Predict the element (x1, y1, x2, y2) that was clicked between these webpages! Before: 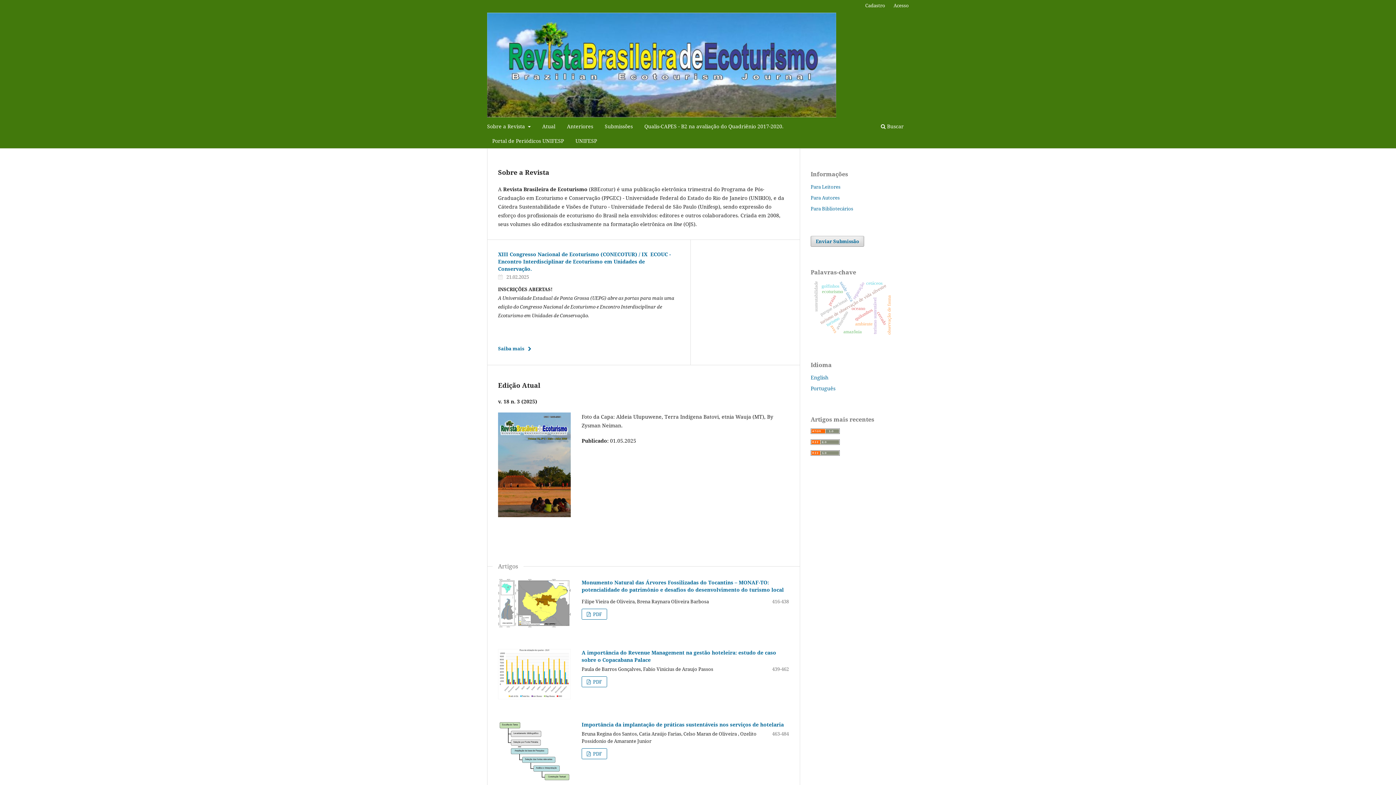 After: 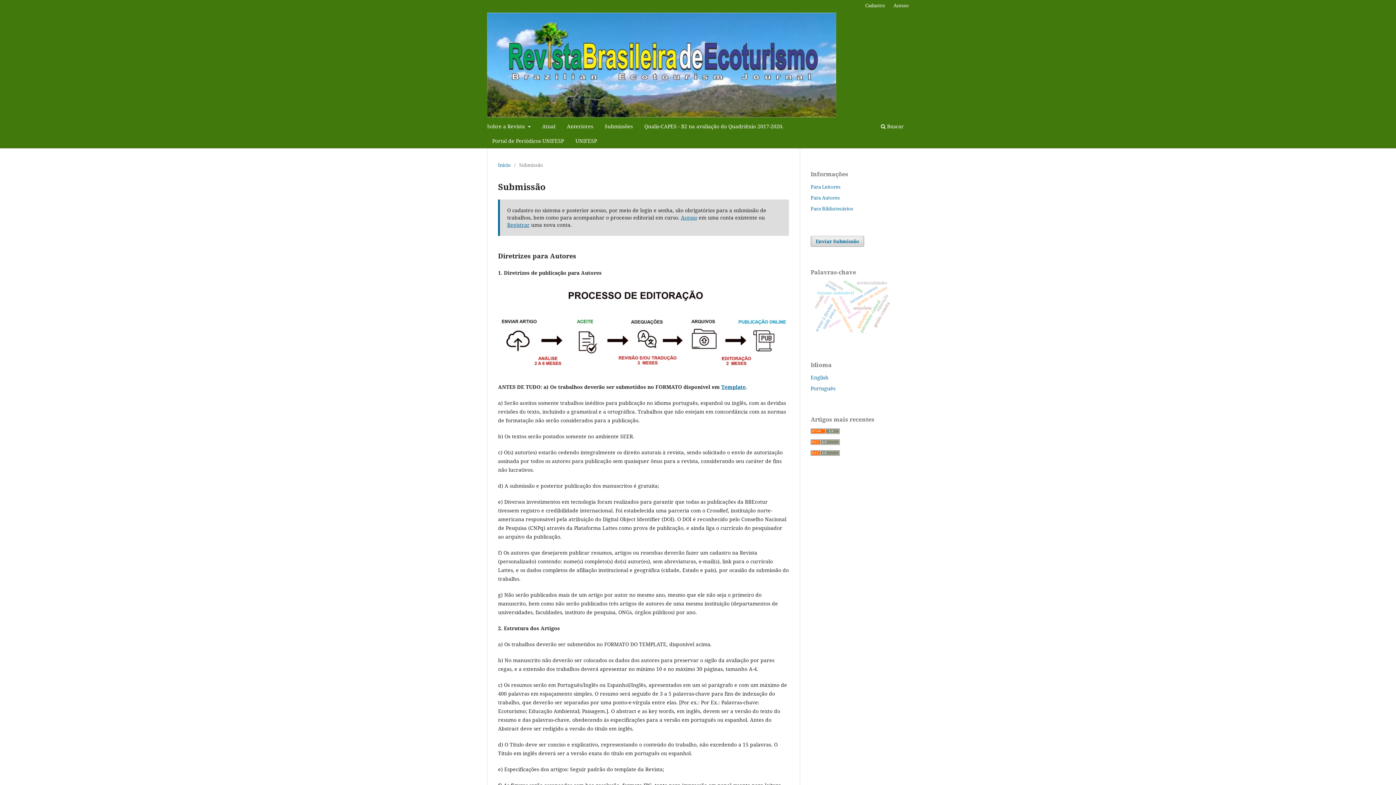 Action: label: Submissões bbox: (602, 121, 635, 133)